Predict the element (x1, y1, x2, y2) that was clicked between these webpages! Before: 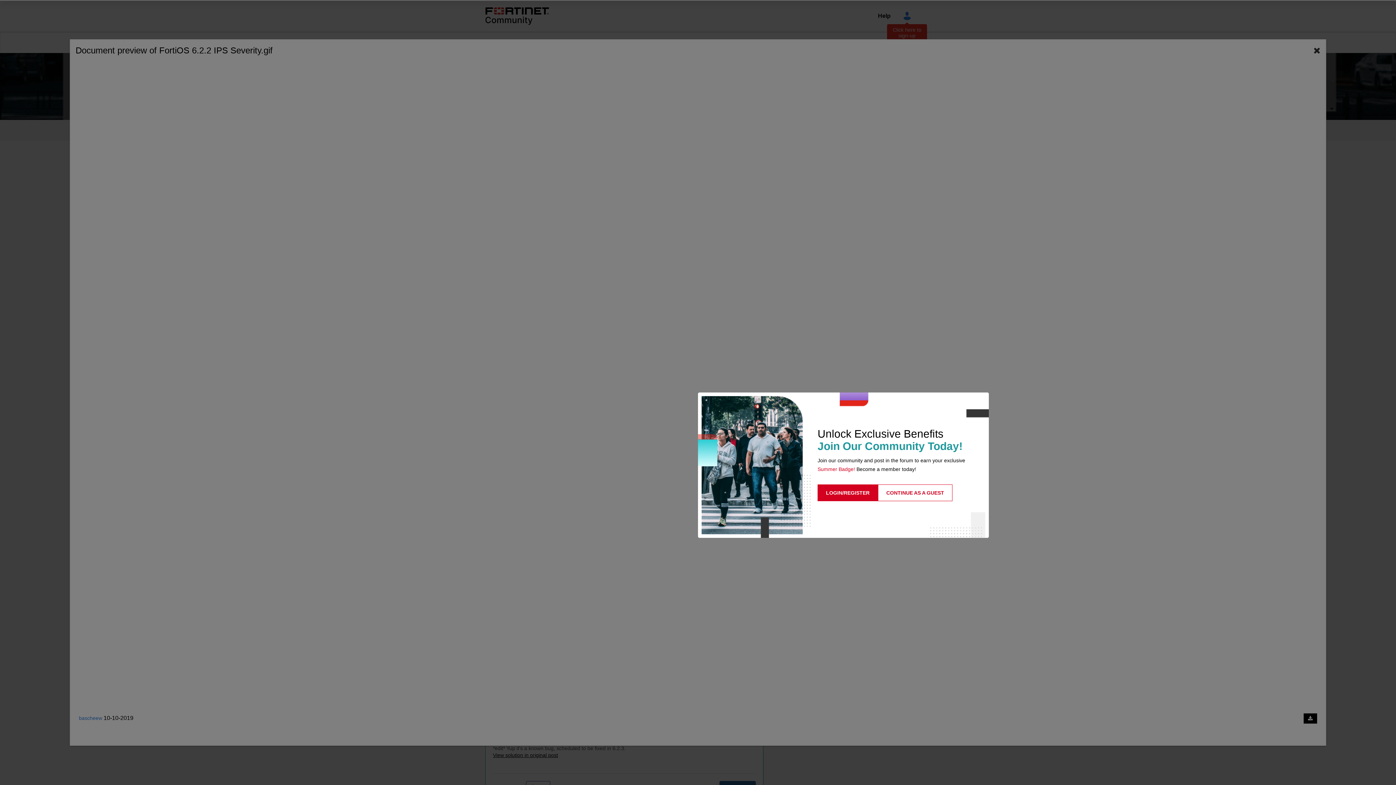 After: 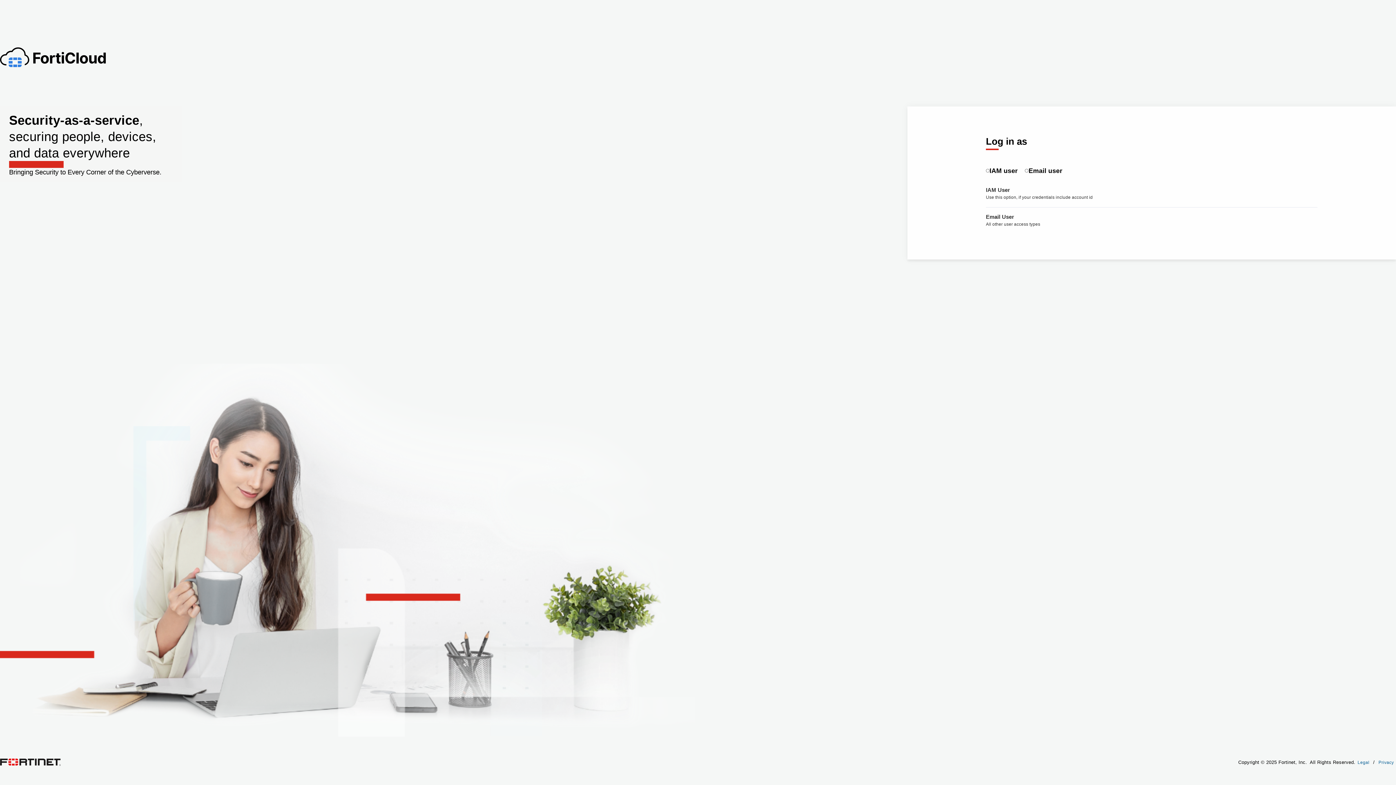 Action: label: LOGIN/REGISTER bbox: (817, 484, 878, 501)